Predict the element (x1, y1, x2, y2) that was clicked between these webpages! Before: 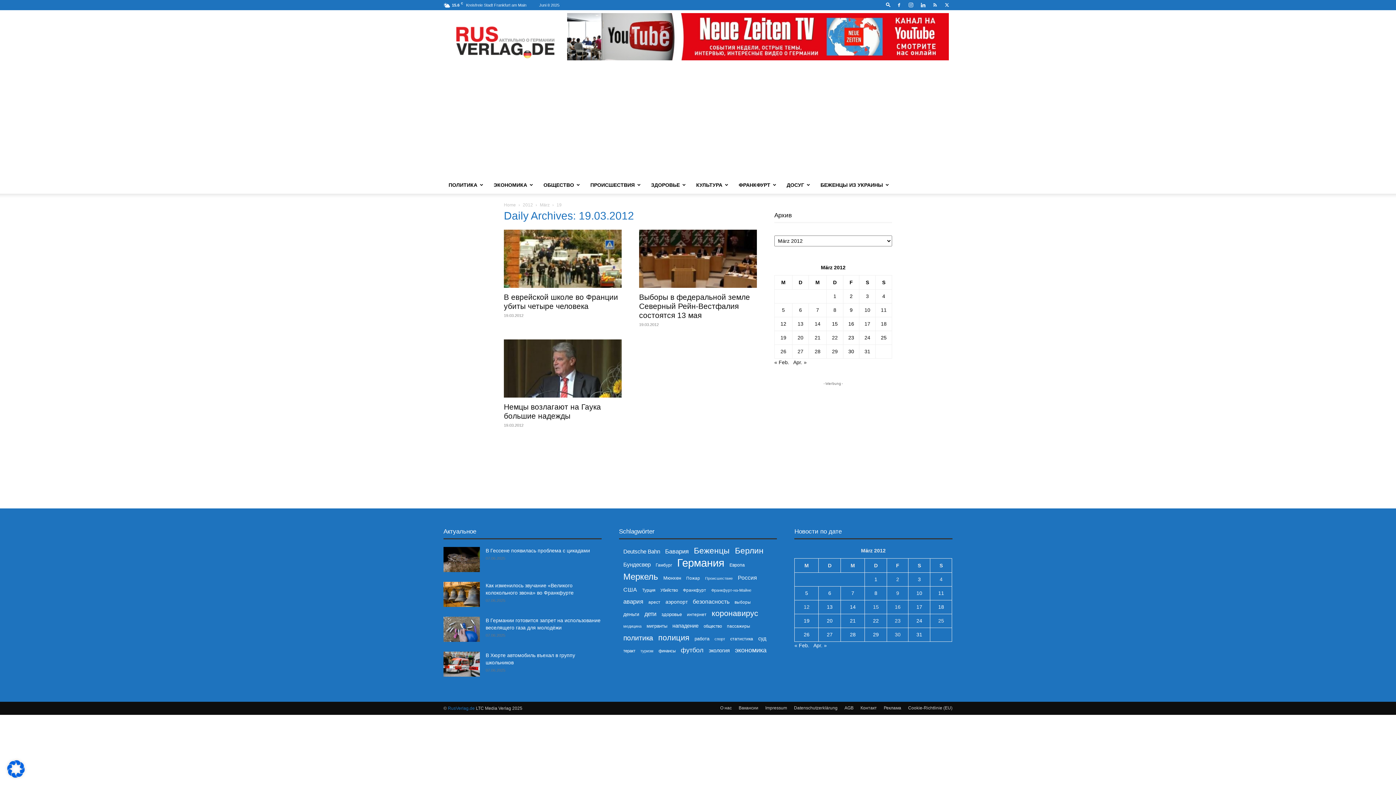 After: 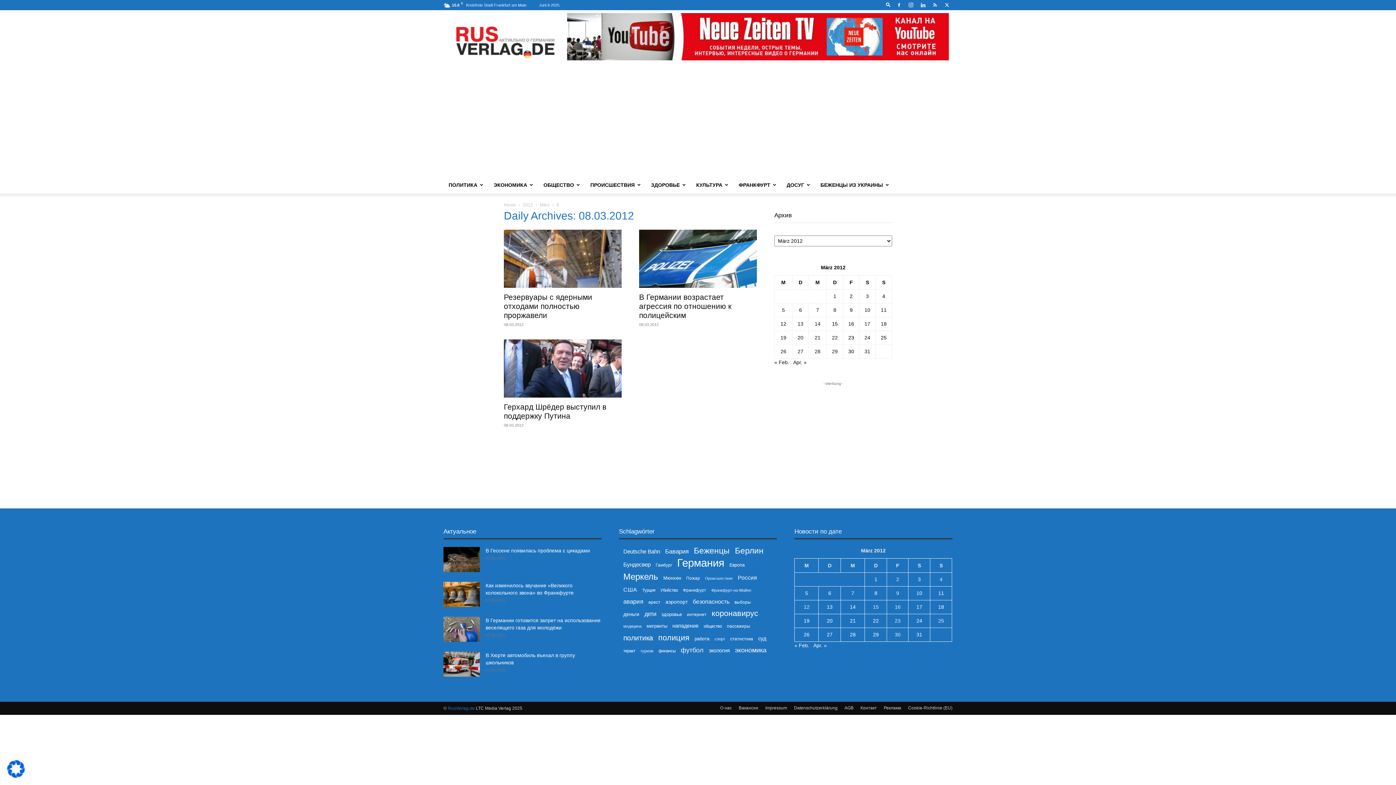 Action: bbox: (874, 590, 877, 596) label: Beiträge veröffentlicht am 8. March 2012